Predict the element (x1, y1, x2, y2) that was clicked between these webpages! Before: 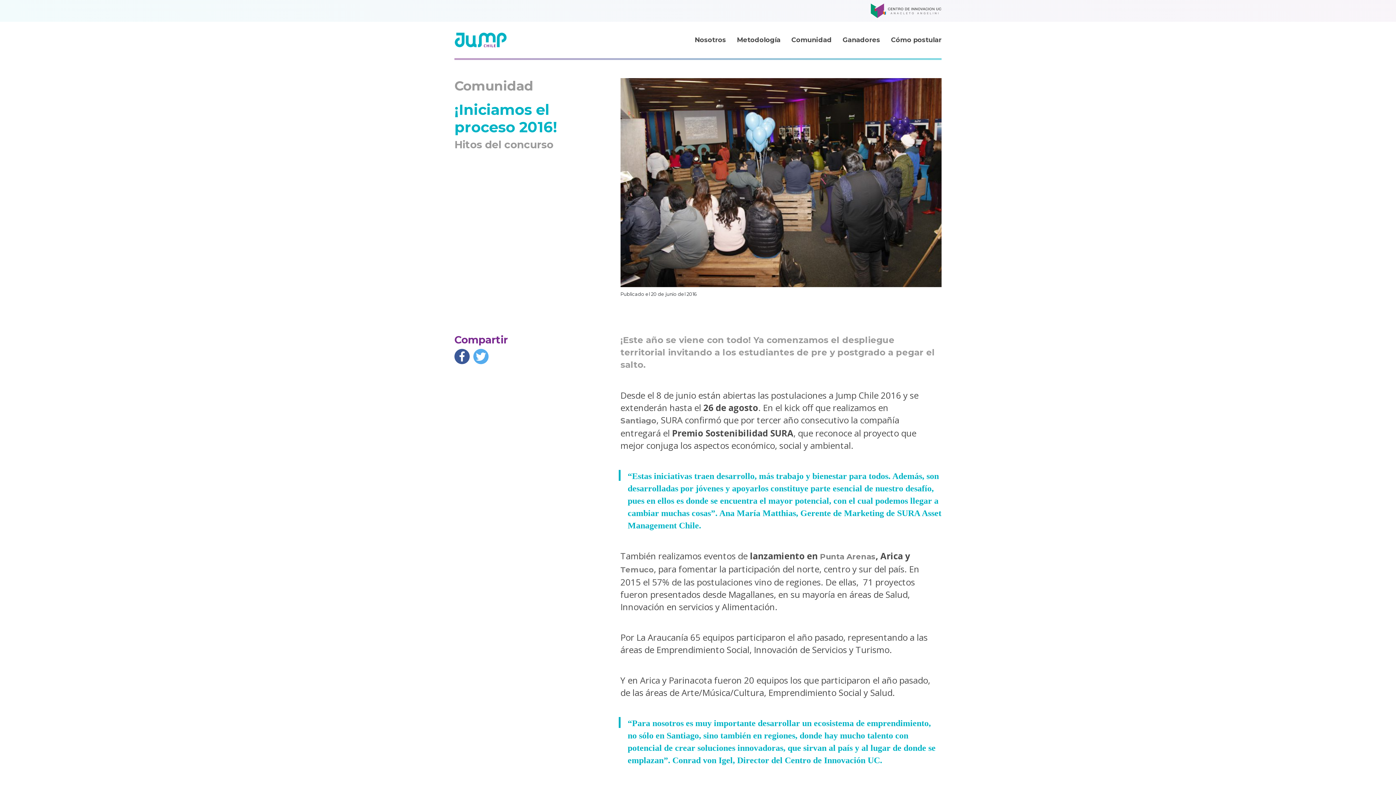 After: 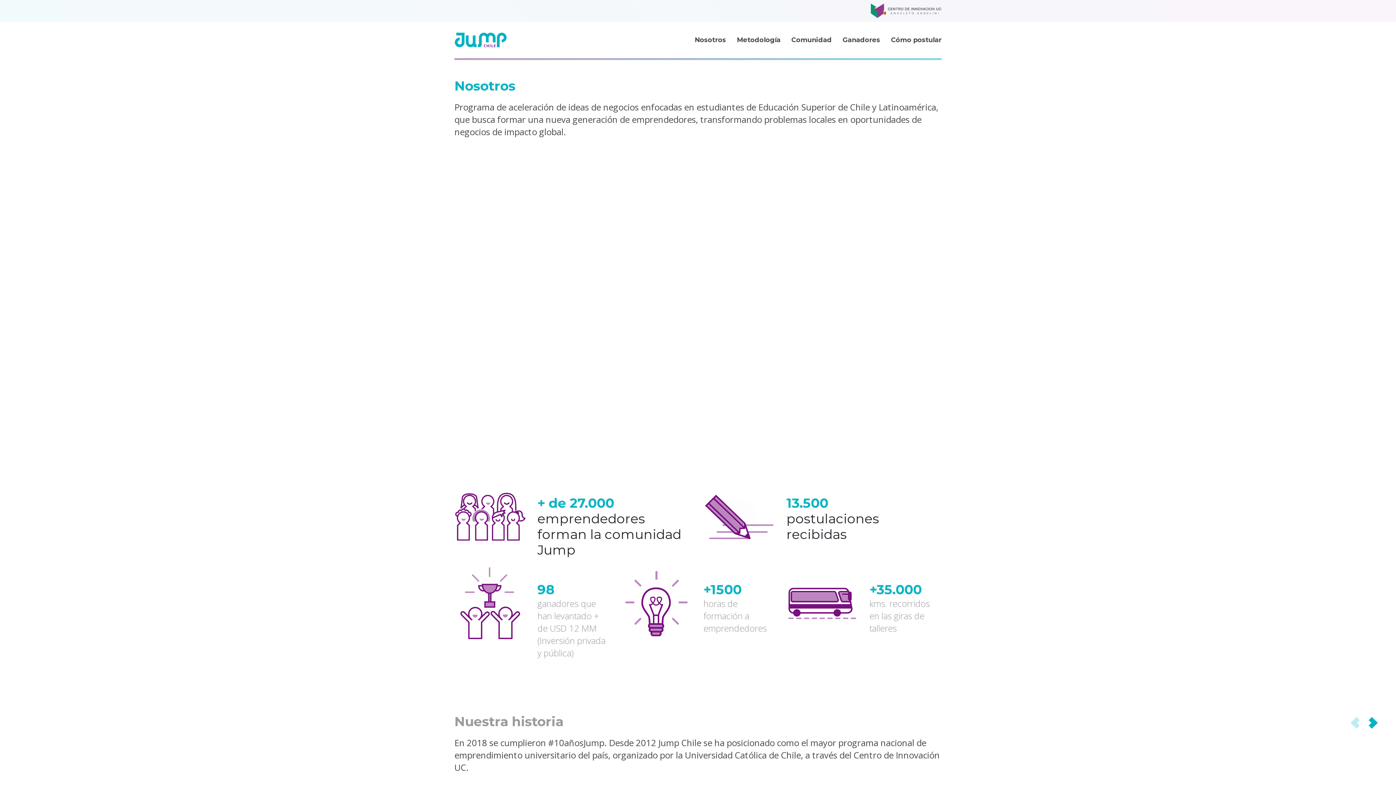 Action: label: Nosotros bbox: (694, 36, 726, 46)